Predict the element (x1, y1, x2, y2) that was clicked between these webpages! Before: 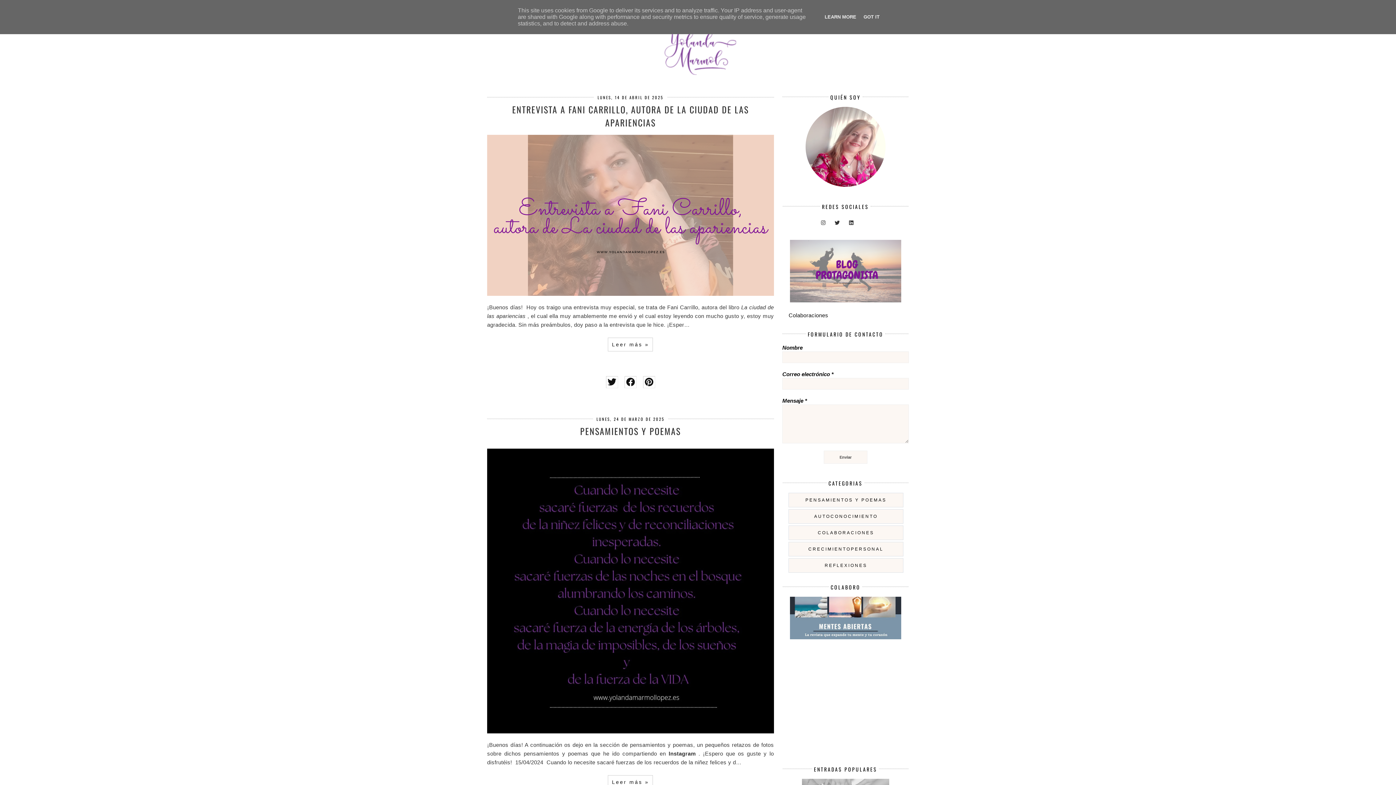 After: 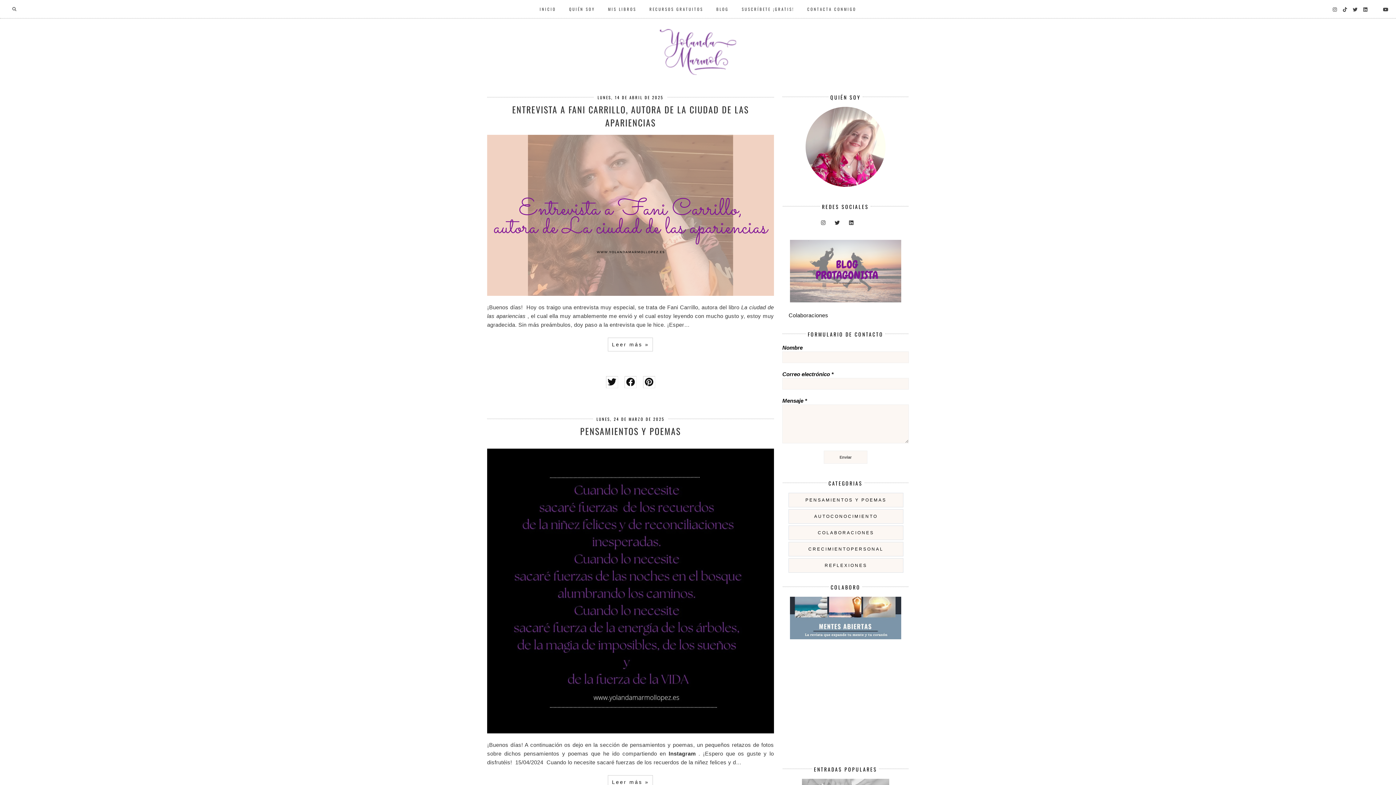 Action: bbox: (861, 14, 882, 19) label: GOT IT